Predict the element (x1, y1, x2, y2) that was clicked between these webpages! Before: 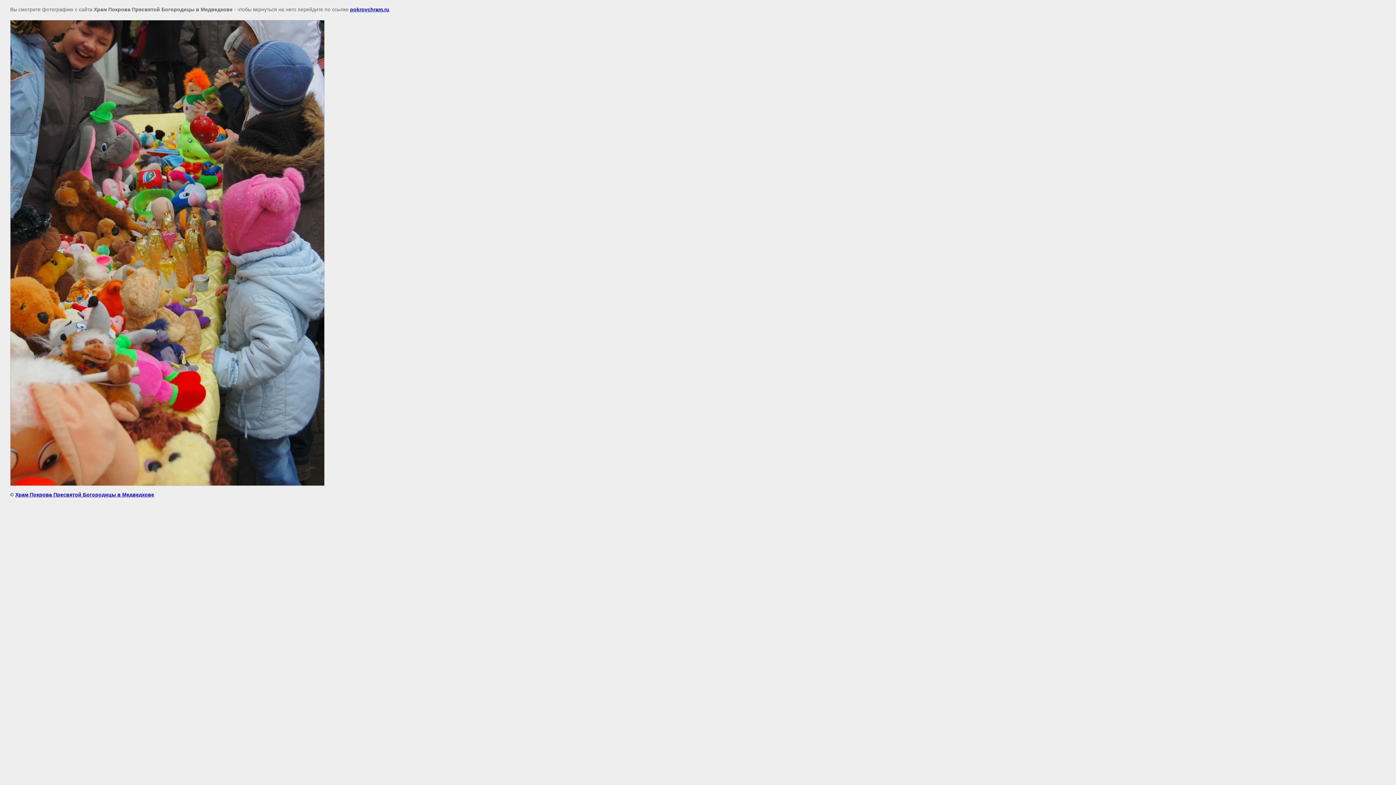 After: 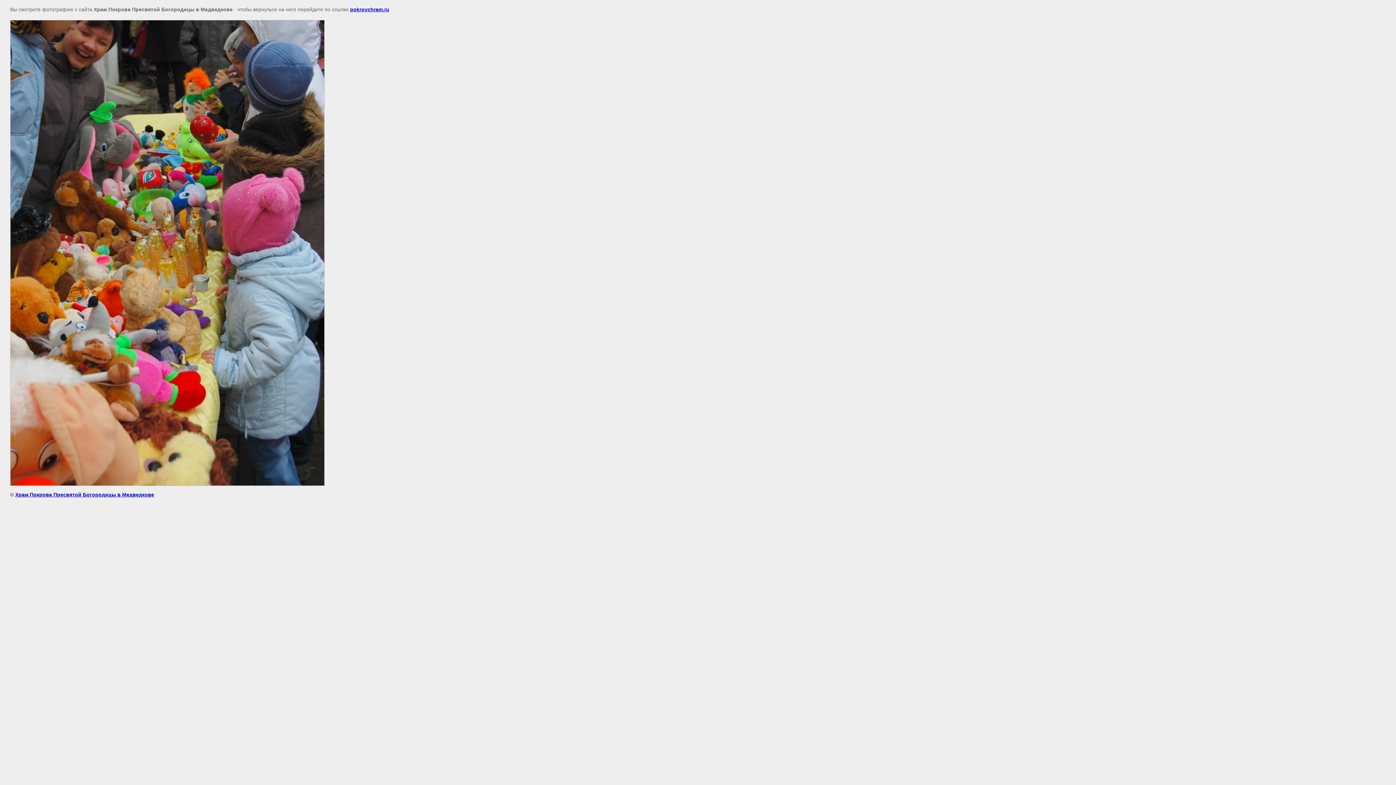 Action: bbox: (350, 6, 389, 12) label: pokrovchram.ru